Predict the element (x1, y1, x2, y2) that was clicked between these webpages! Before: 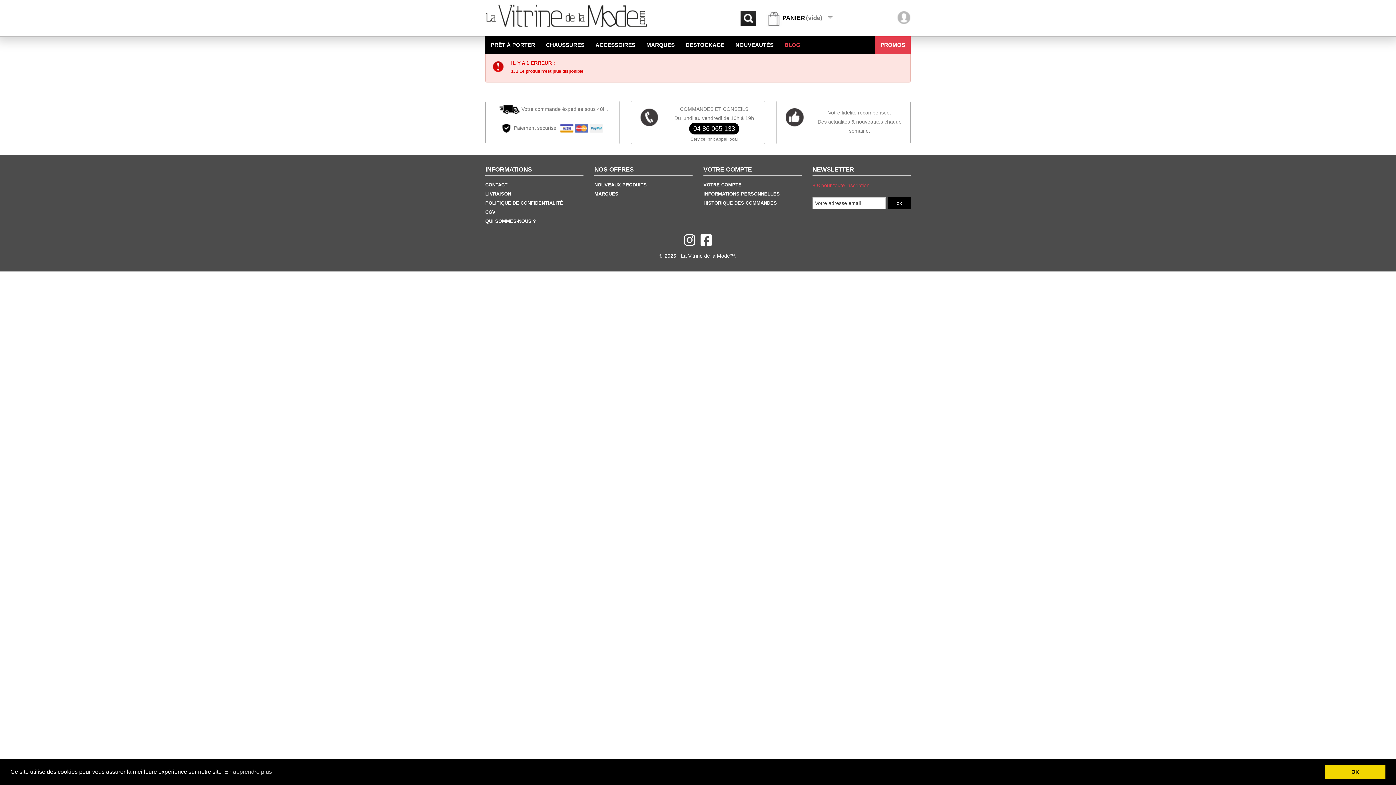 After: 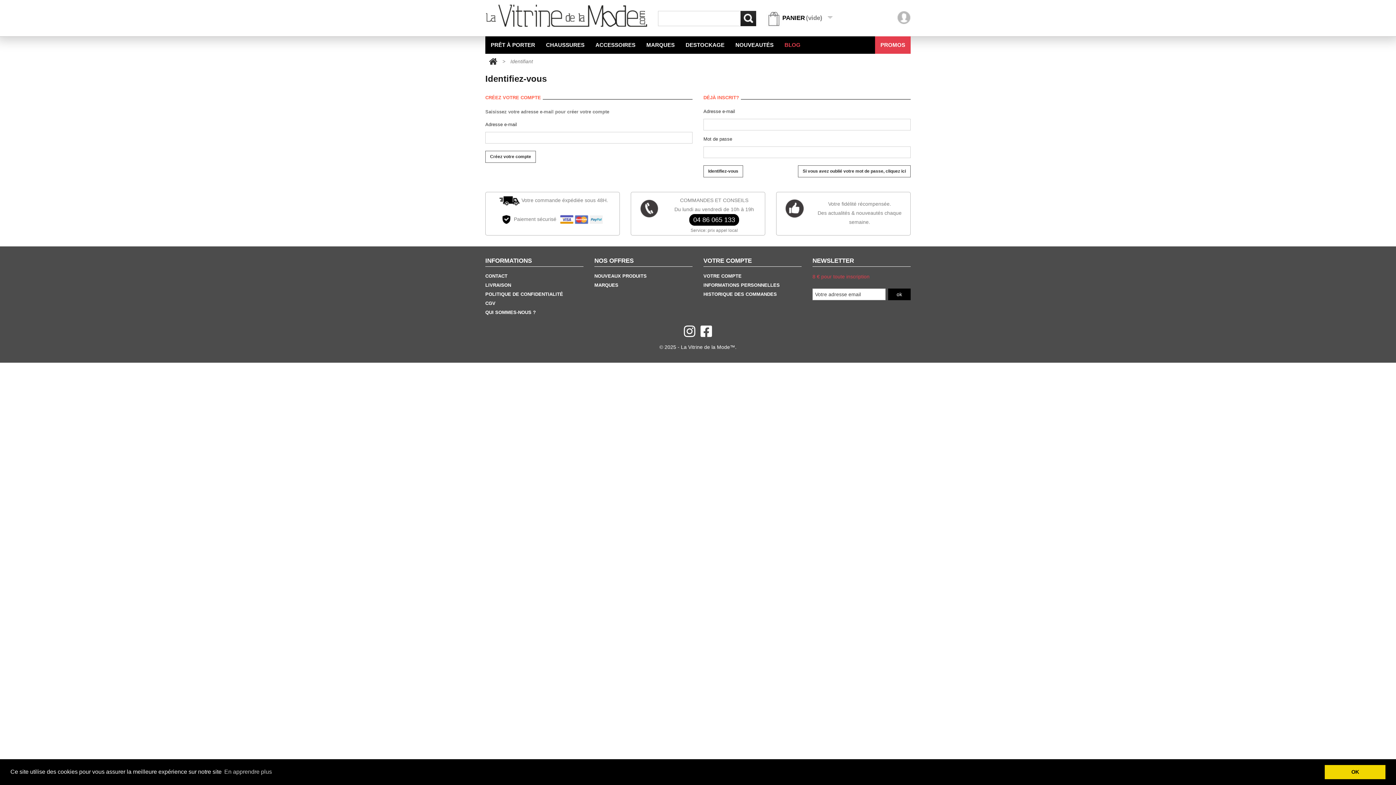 Action: bbox: (703, 200, 778, 205) label: HISTORIQUE DES COMMANDES